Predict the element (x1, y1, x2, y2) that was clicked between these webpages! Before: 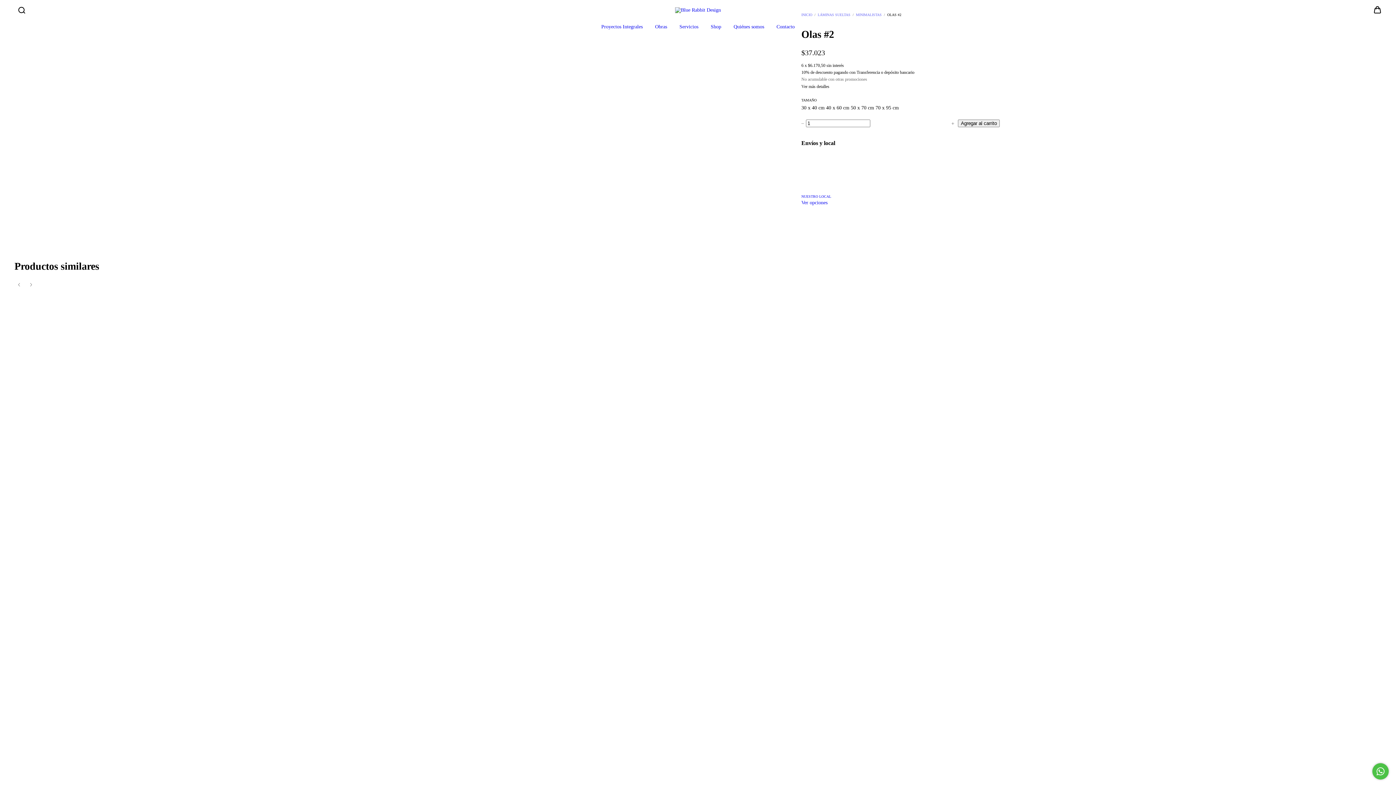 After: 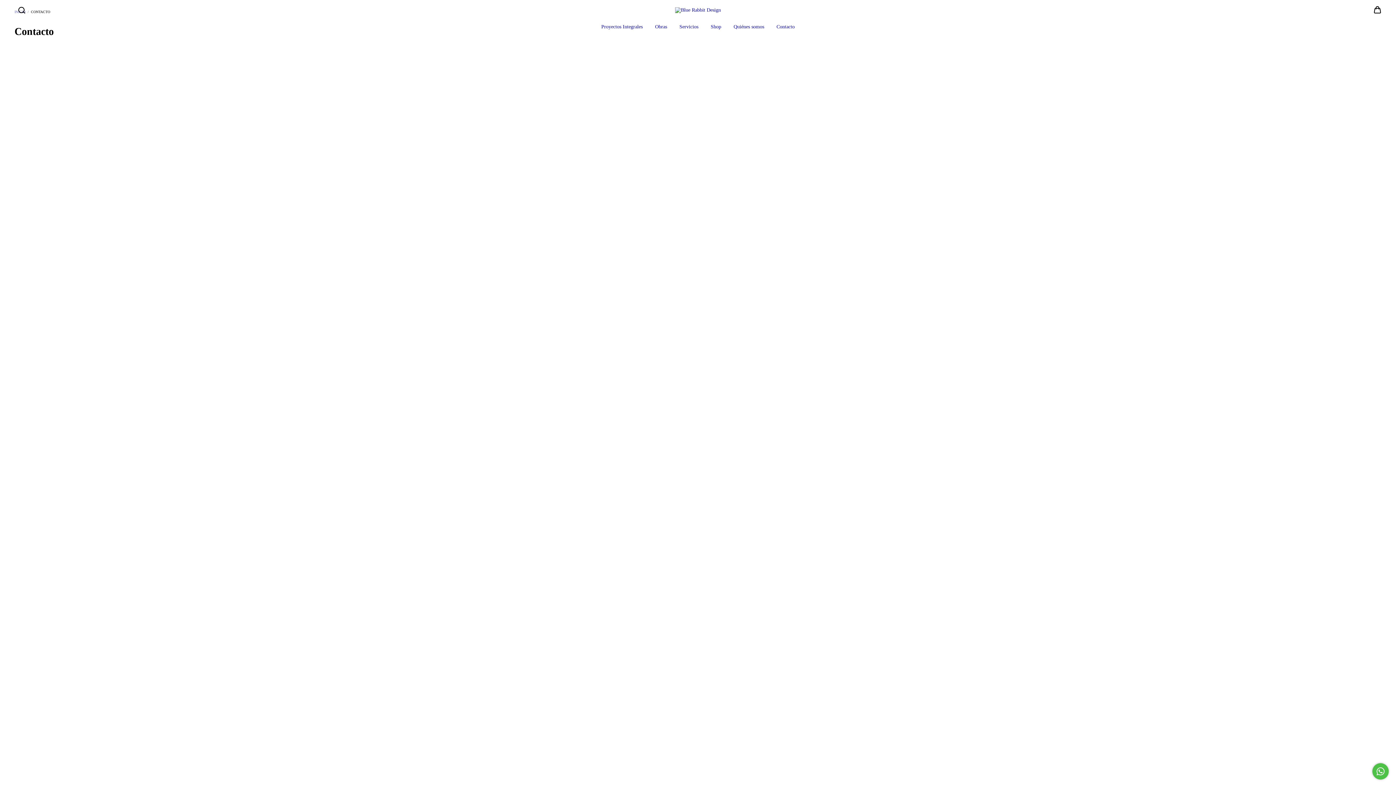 Action: bbox: (776, 24, 794, 29) label: Contacto